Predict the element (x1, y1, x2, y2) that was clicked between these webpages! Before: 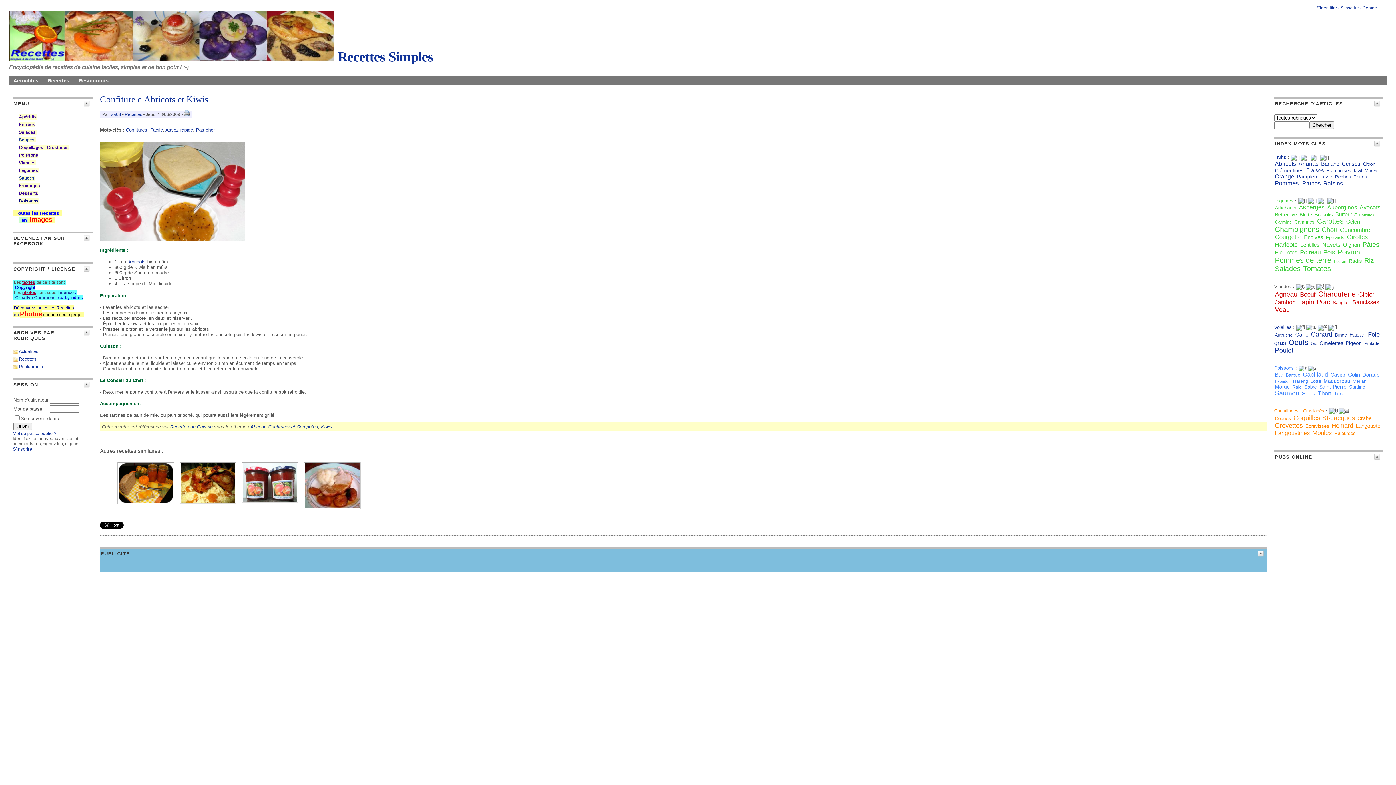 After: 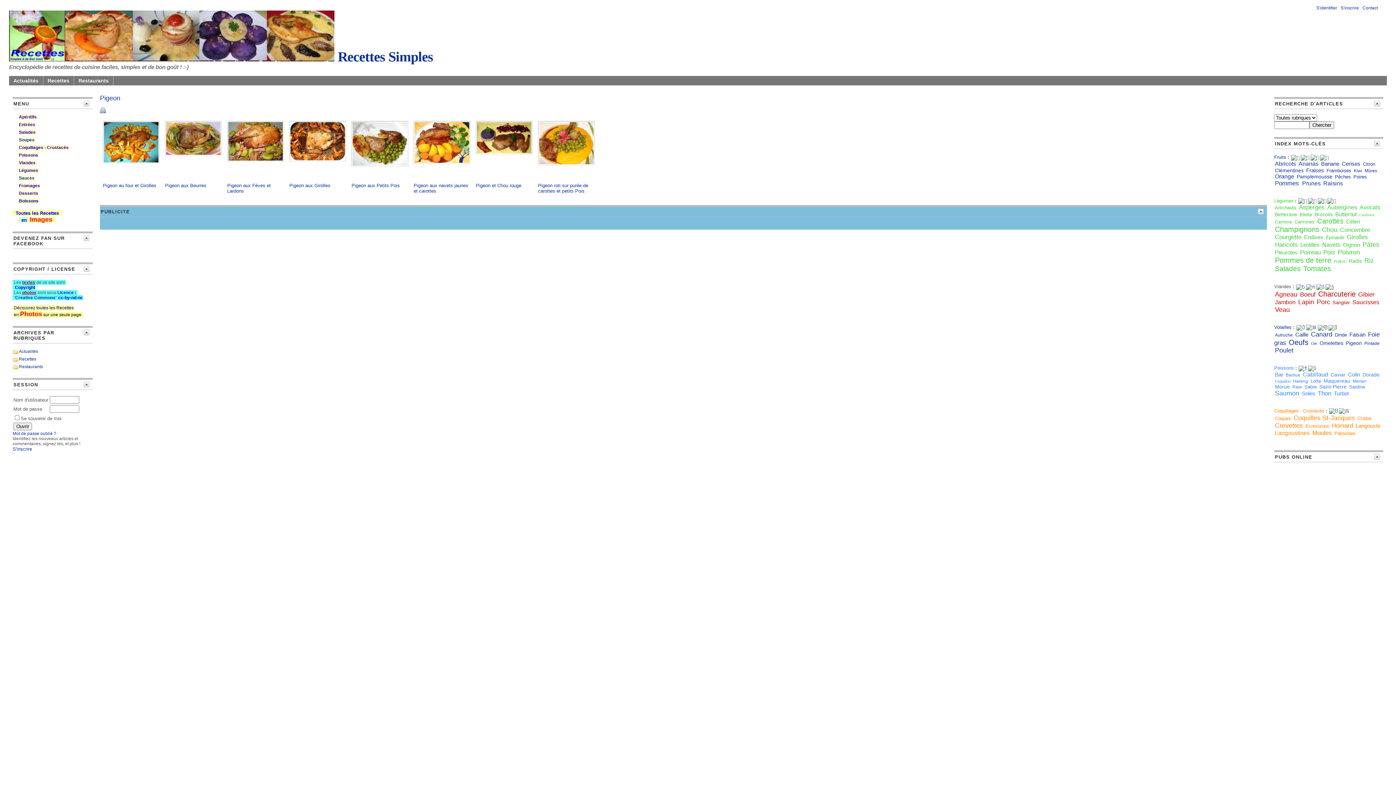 Action: bbox: (1346, 340, 1362, 346) label: Pigeon